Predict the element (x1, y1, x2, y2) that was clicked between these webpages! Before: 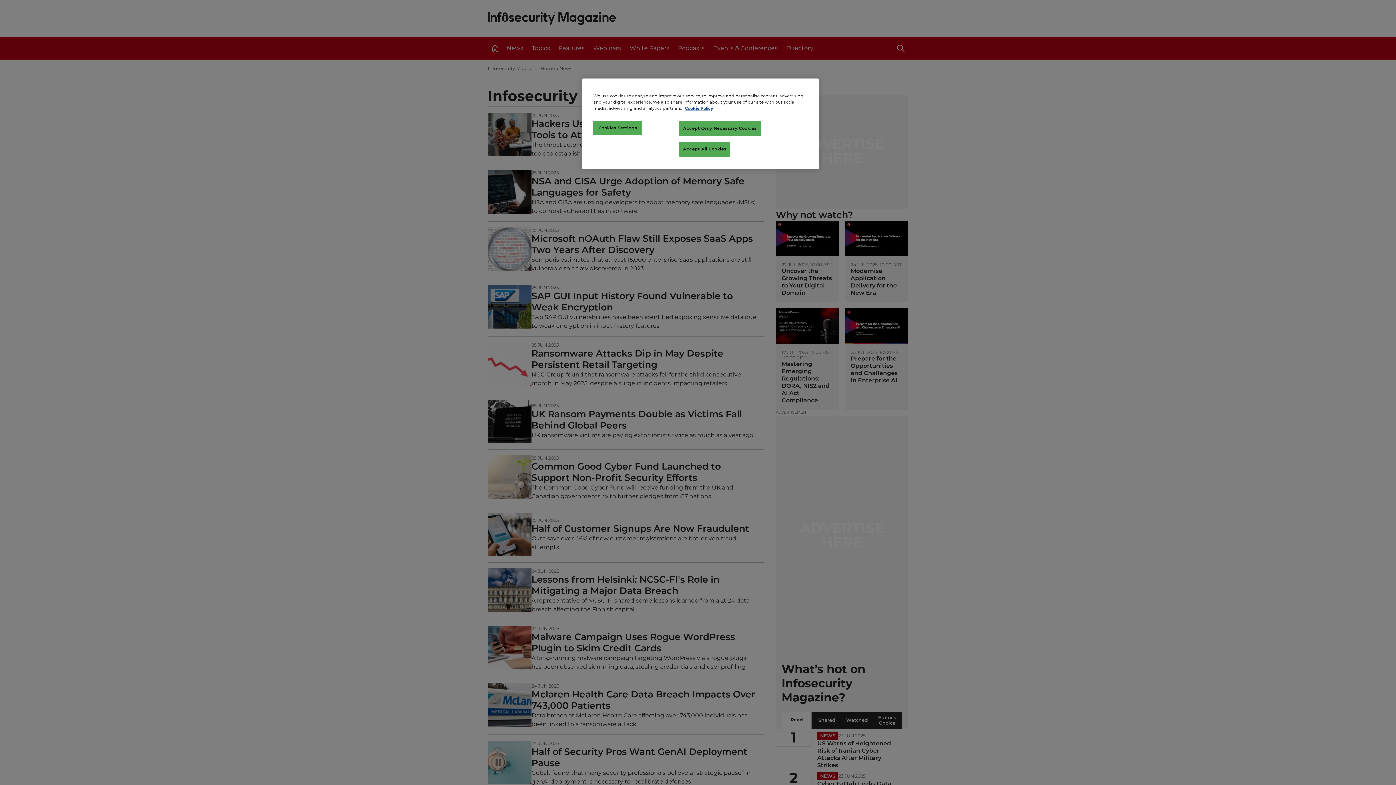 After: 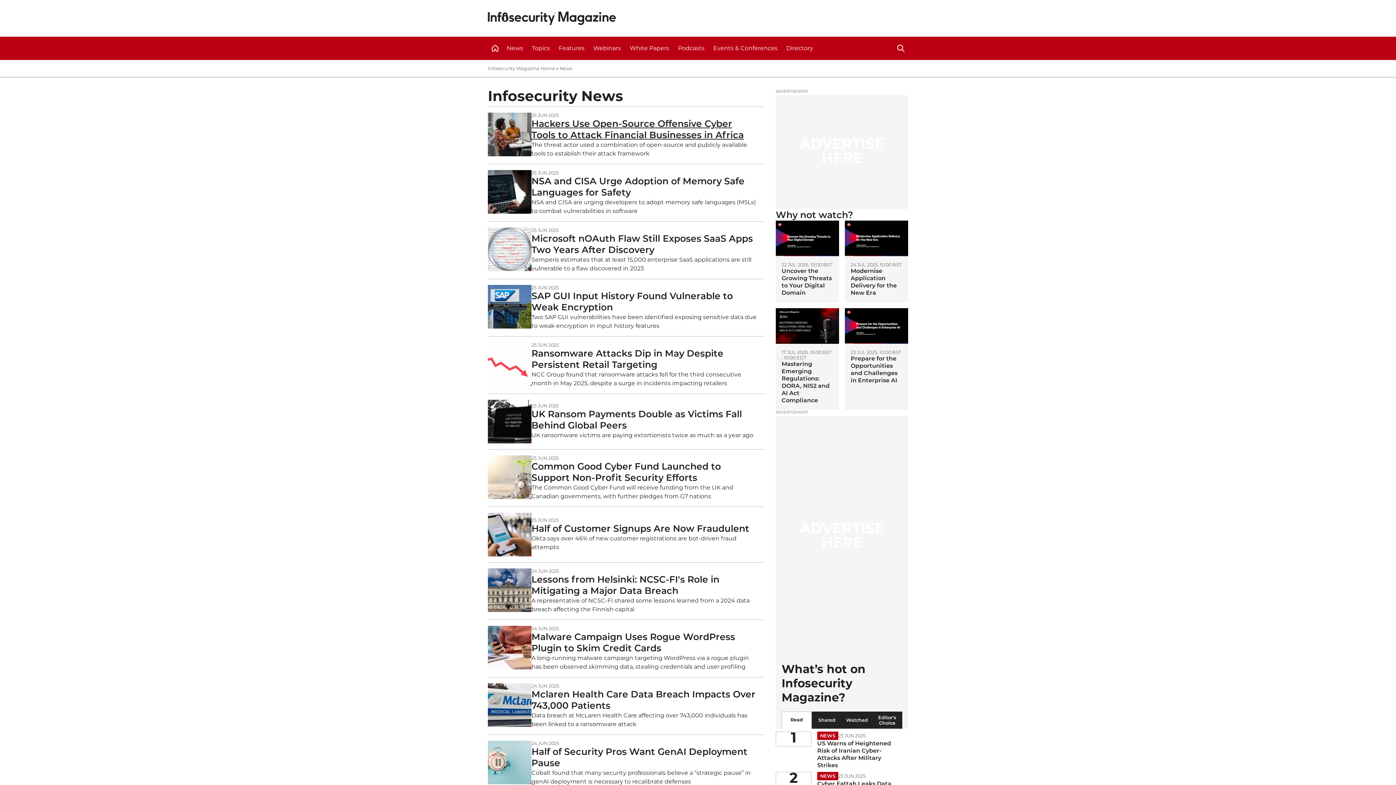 Action: label: Accept Only Necessary Cookies bbox: (679, 121, 760, 136)